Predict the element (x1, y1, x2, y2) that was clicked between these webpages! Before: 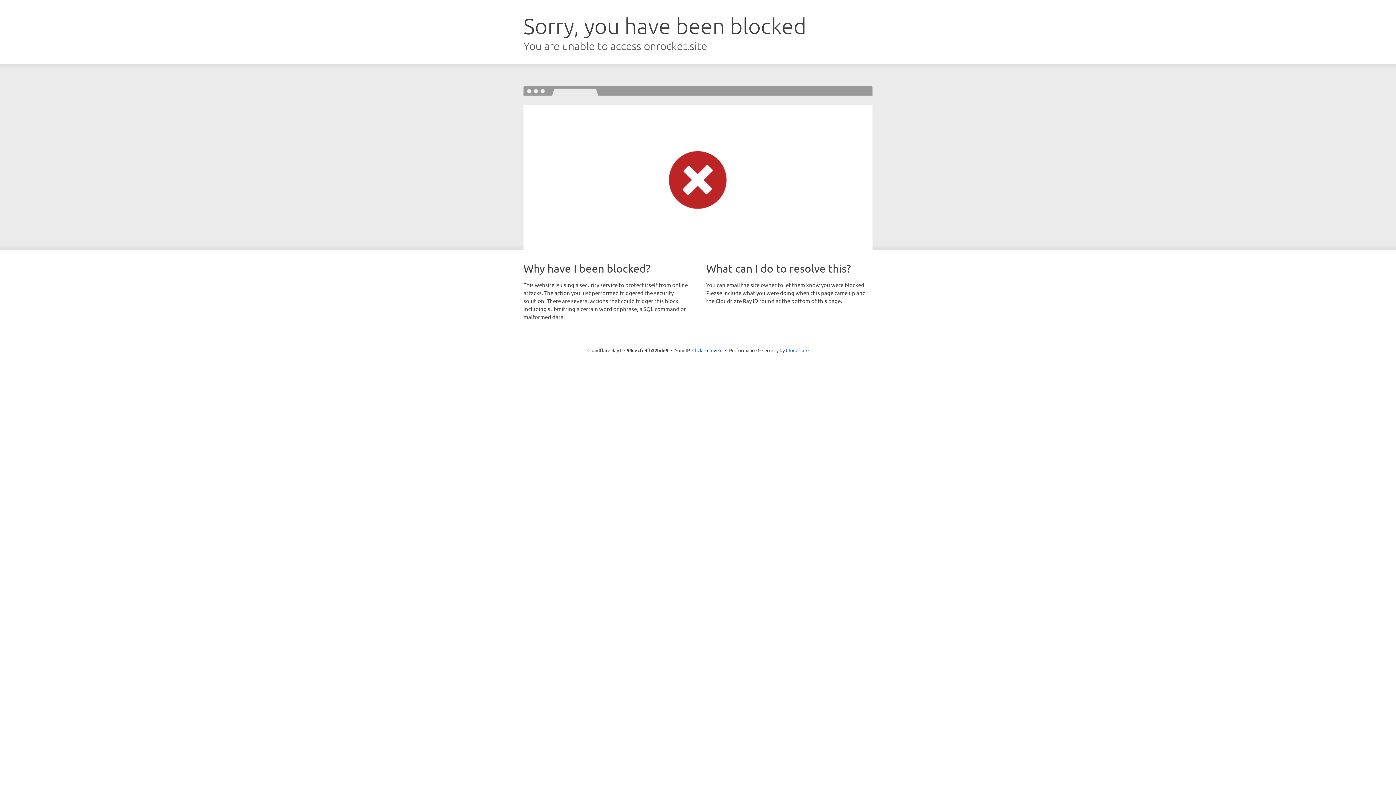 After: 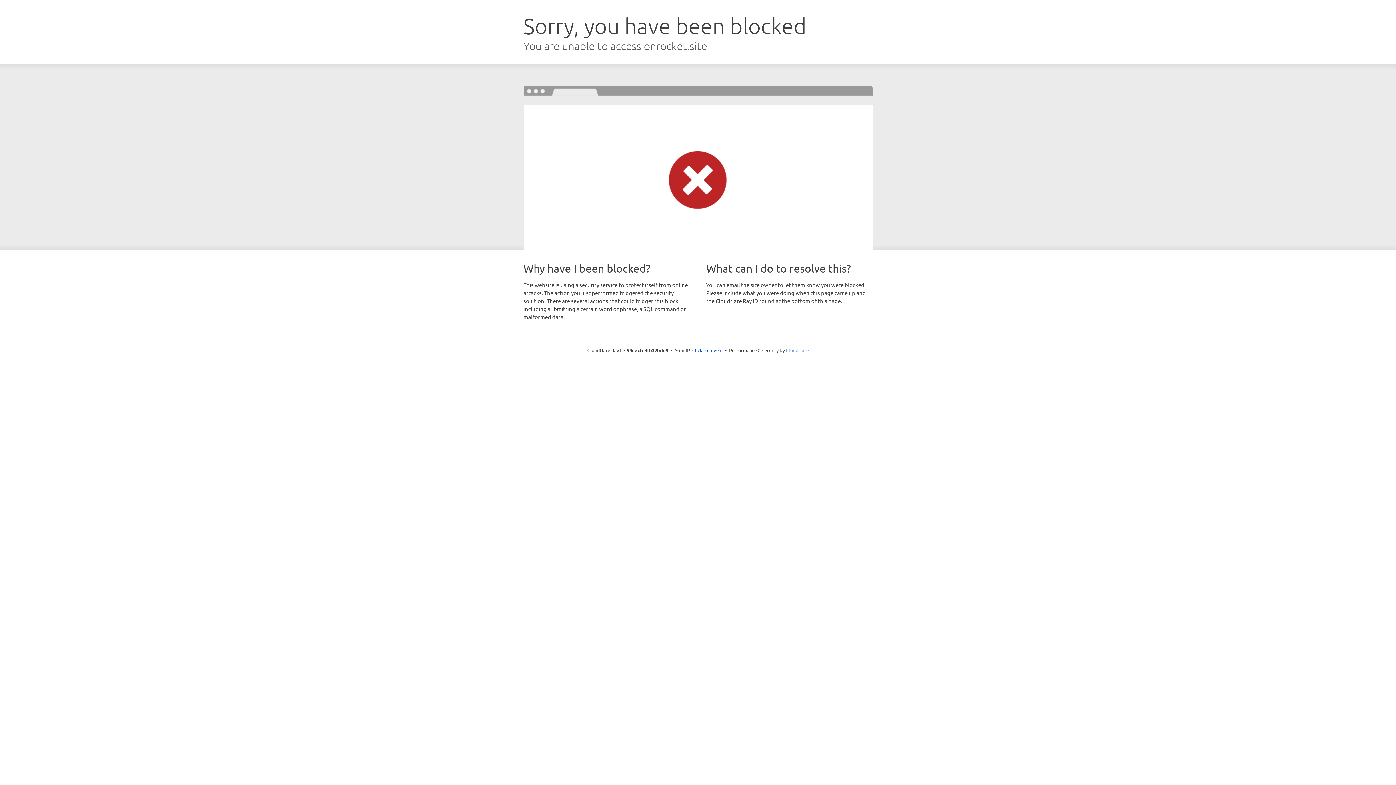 Action: label: Cloudflare bbox: (786, 347, 808, 353)